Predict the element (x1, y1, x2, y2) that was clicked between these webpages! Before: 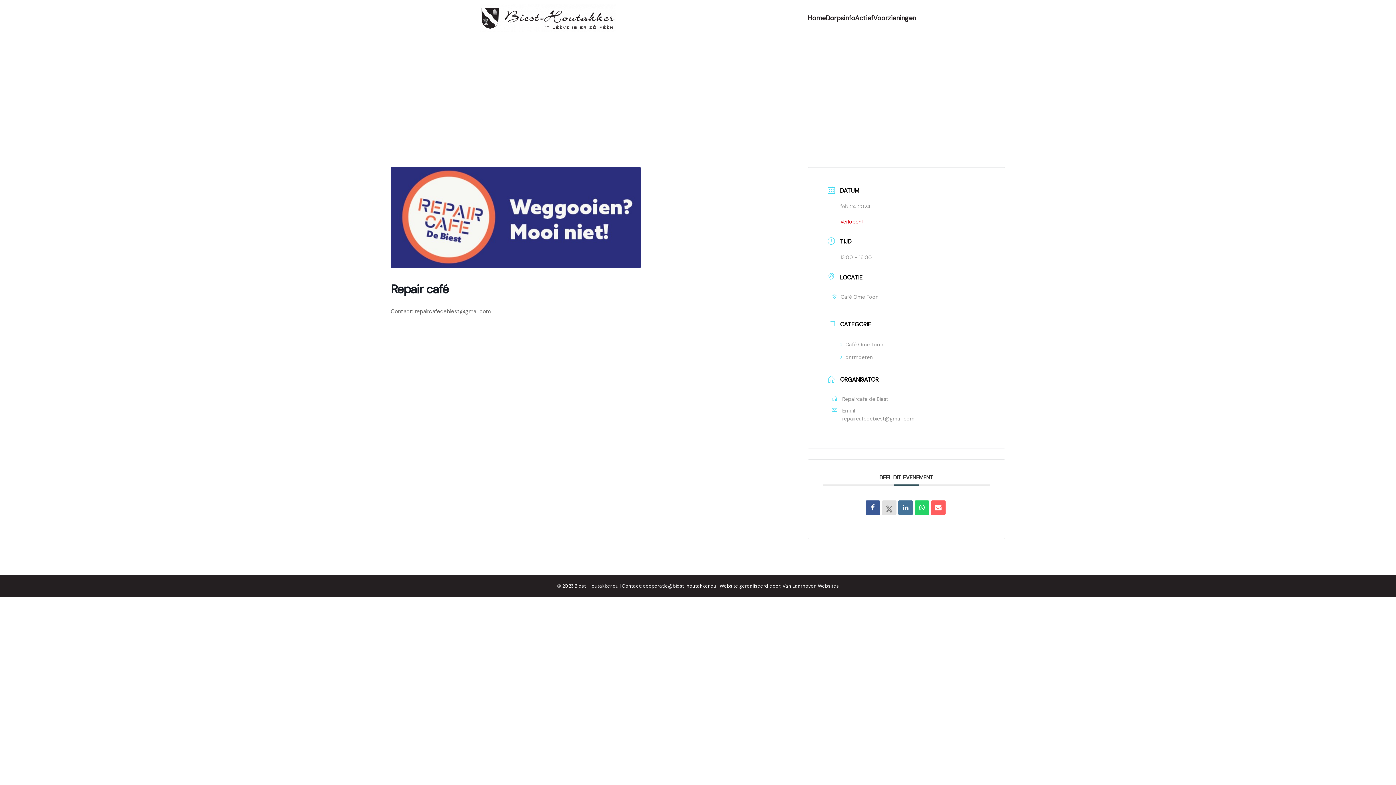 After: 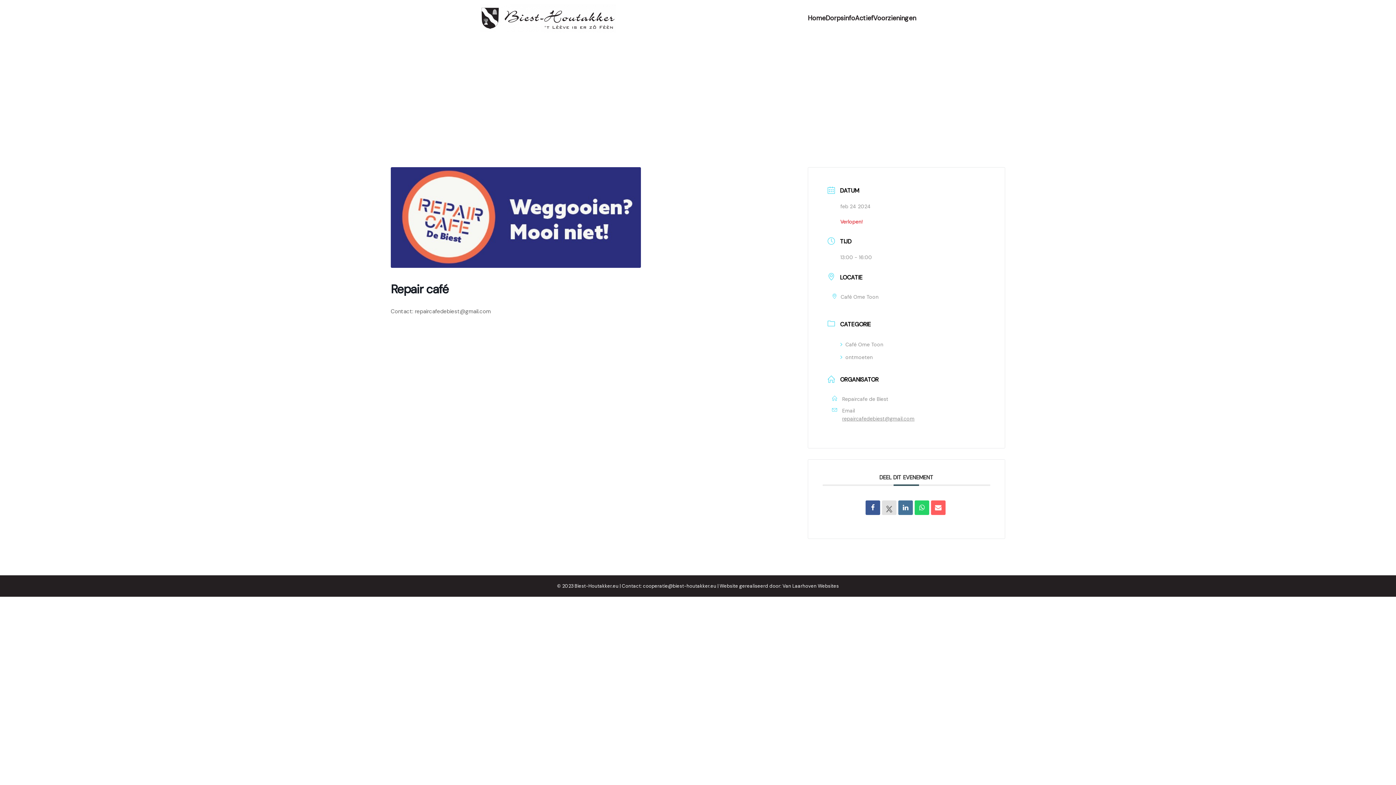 Action: bbox: (827, 414, 985, 422) label: repaircafedebiest@gmail.com